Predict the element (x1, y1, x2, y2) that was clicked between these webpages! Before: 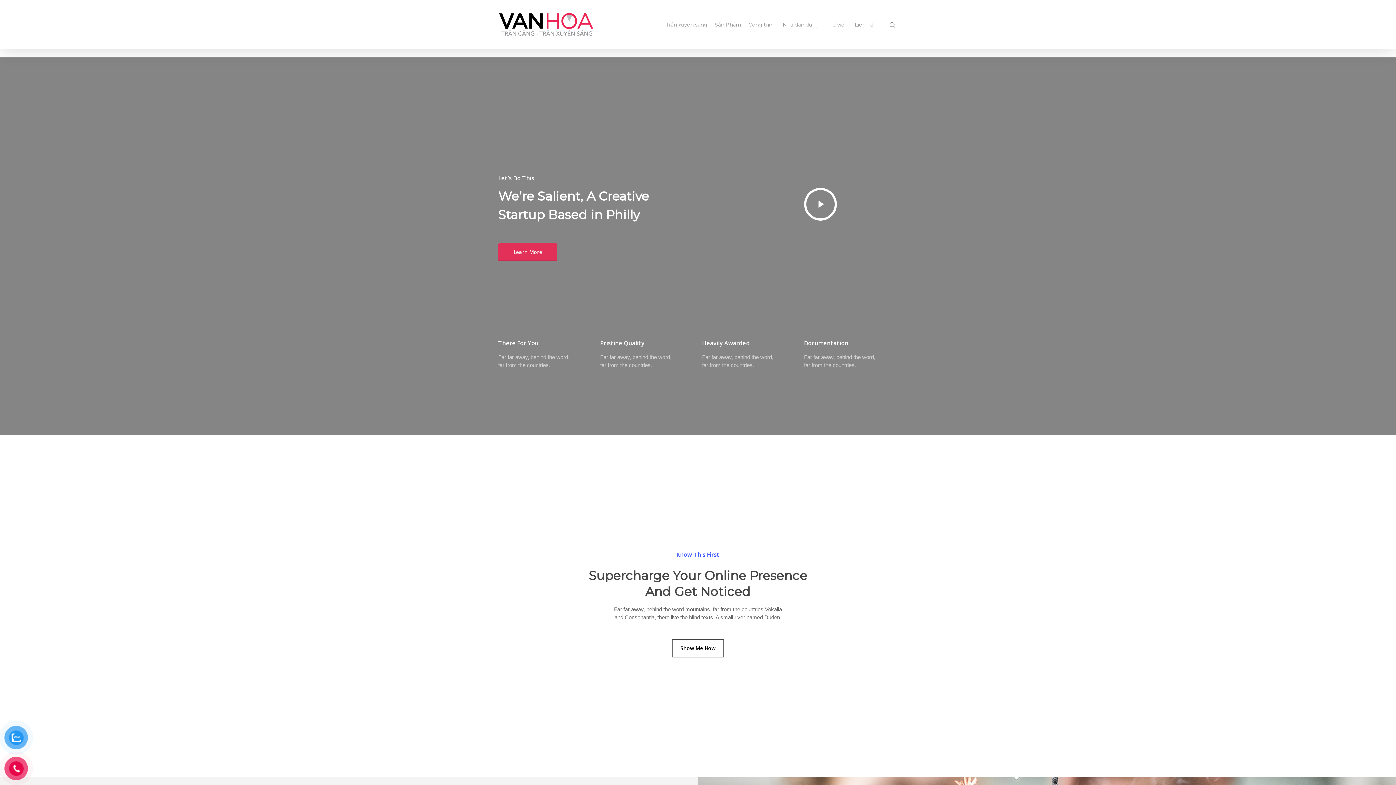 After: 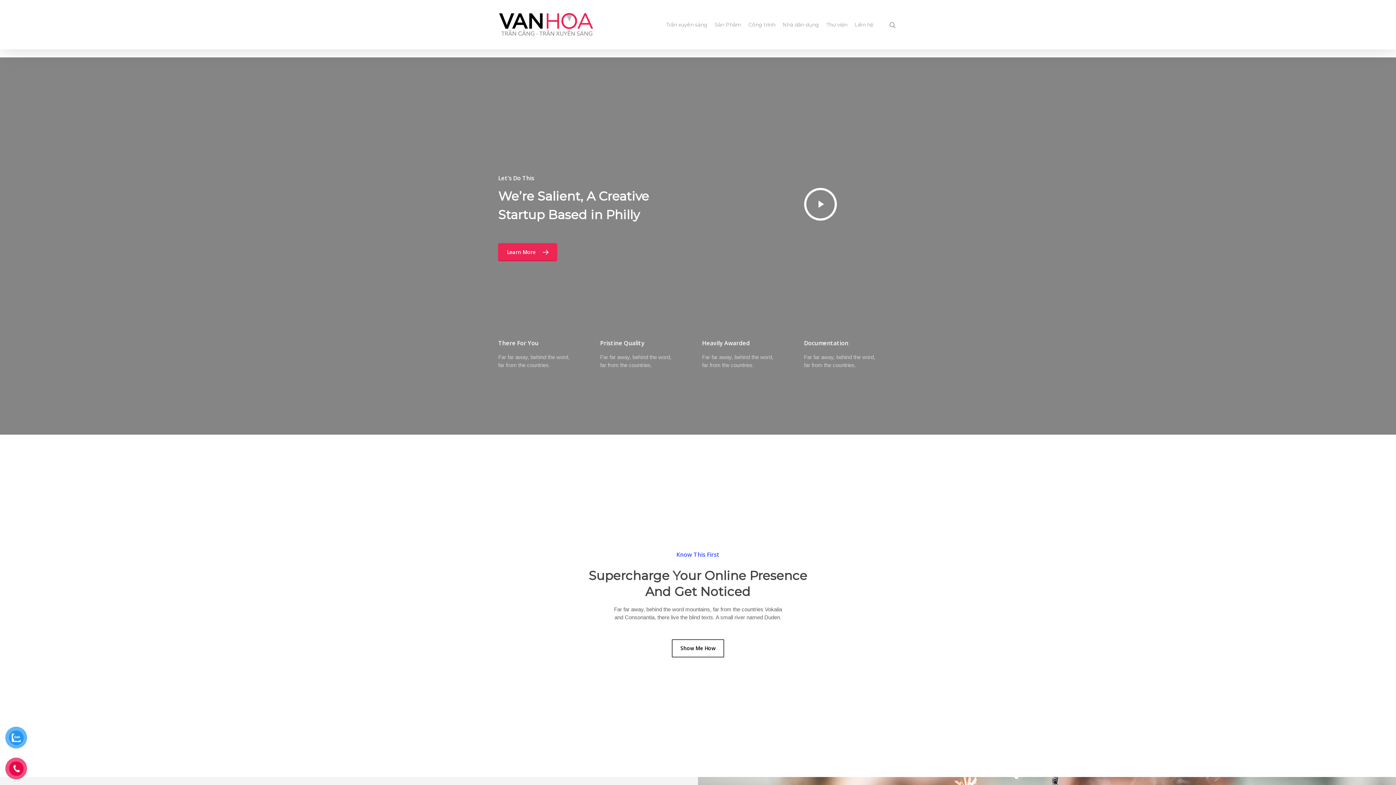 Action: label: Learn More bbox: (498, 243, 557, 261)